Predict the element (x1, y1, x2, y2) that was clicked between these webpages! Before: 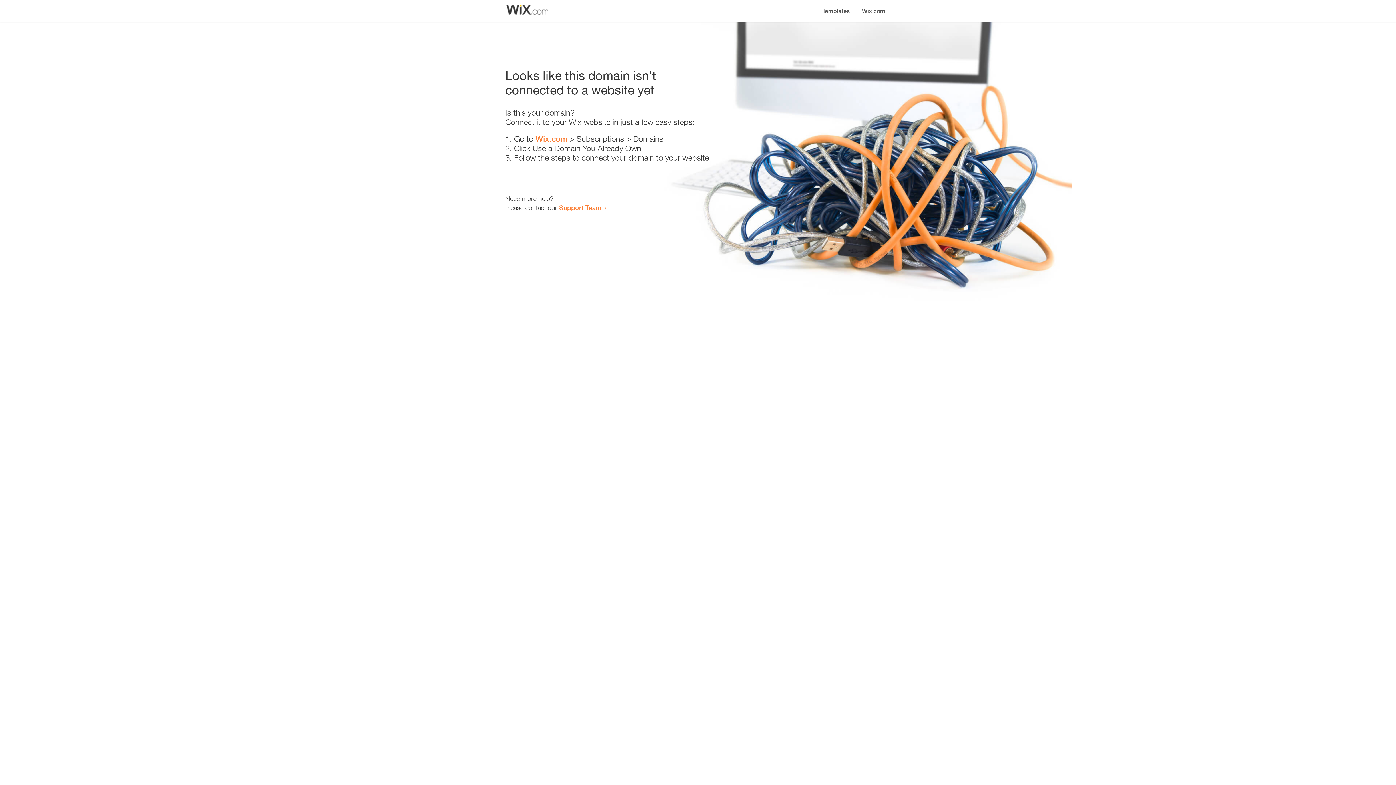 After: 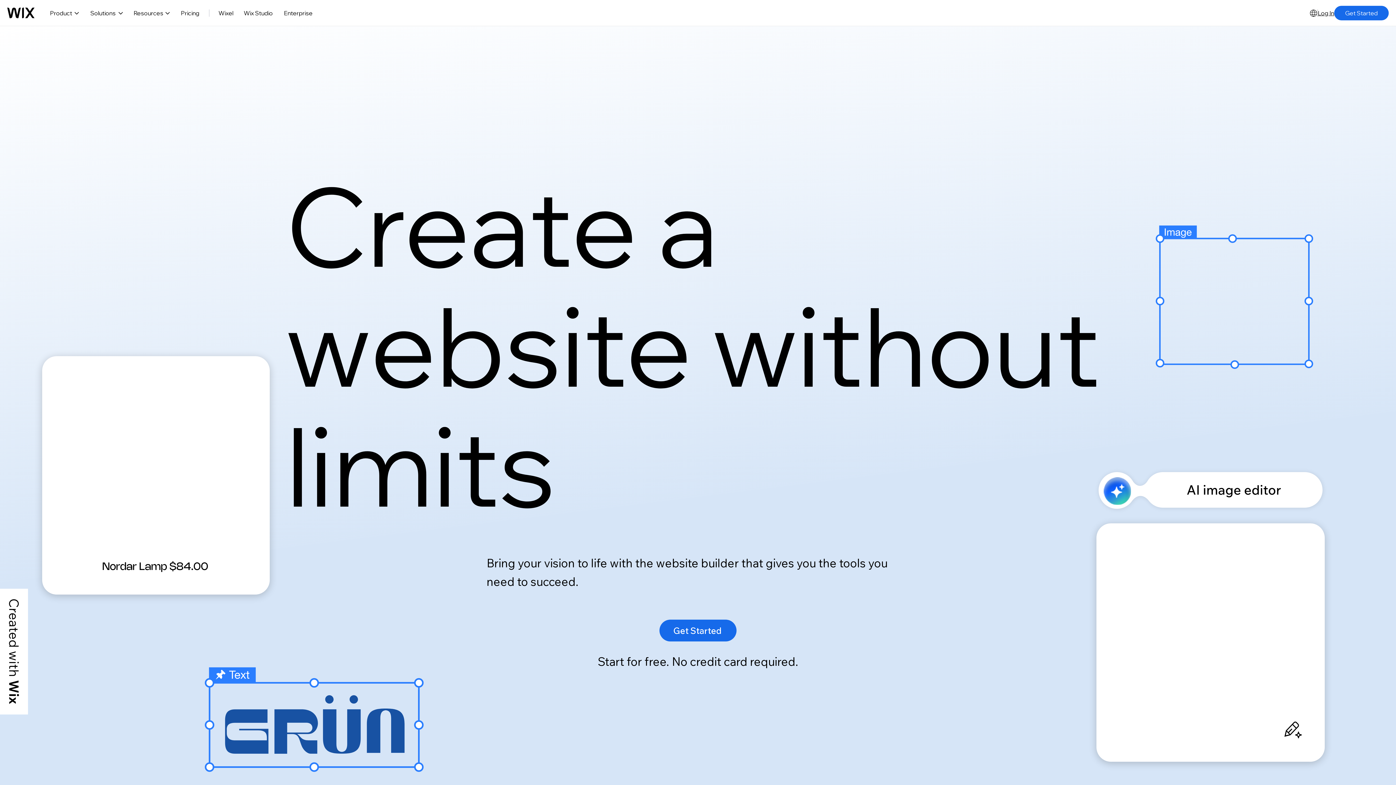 Action: label: Wix.com bbox: (535, 134, 567, 143)